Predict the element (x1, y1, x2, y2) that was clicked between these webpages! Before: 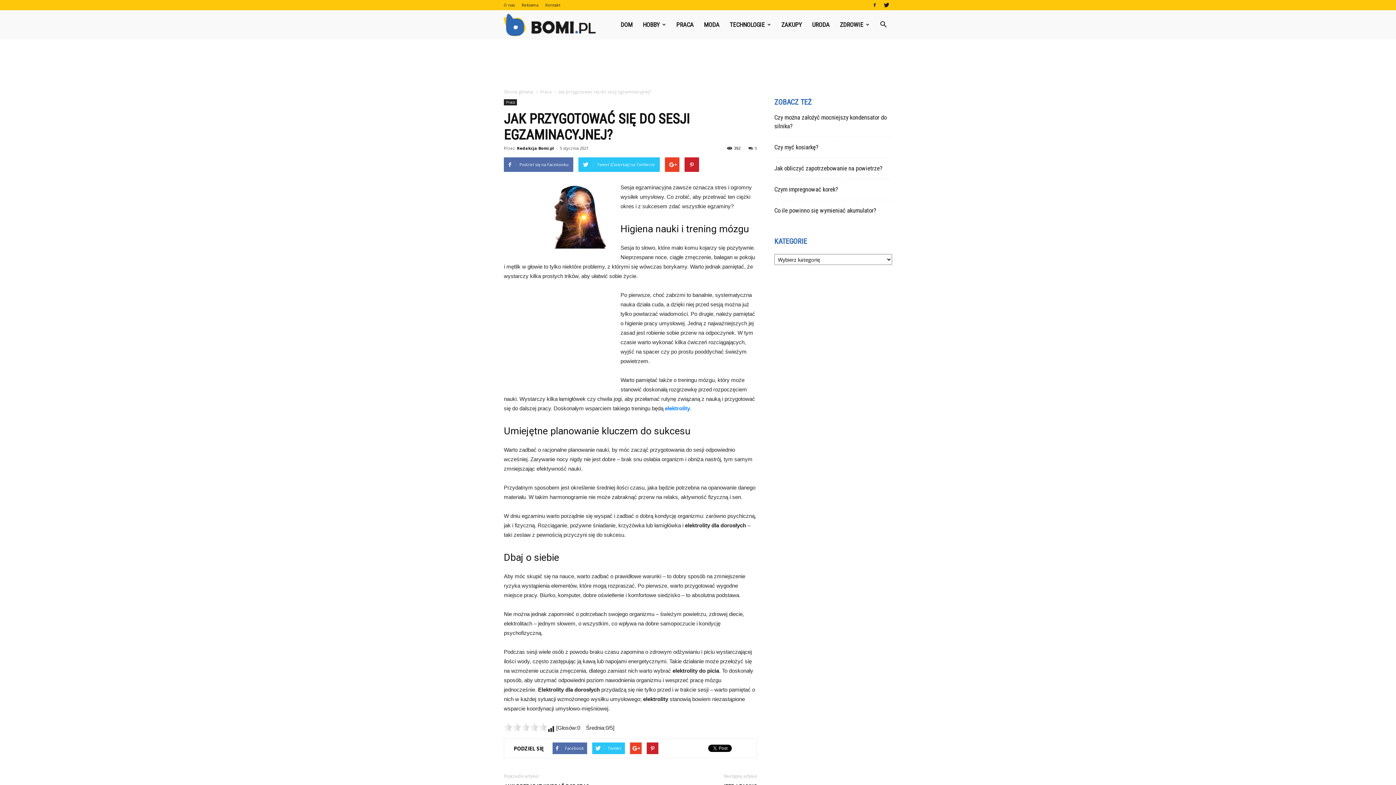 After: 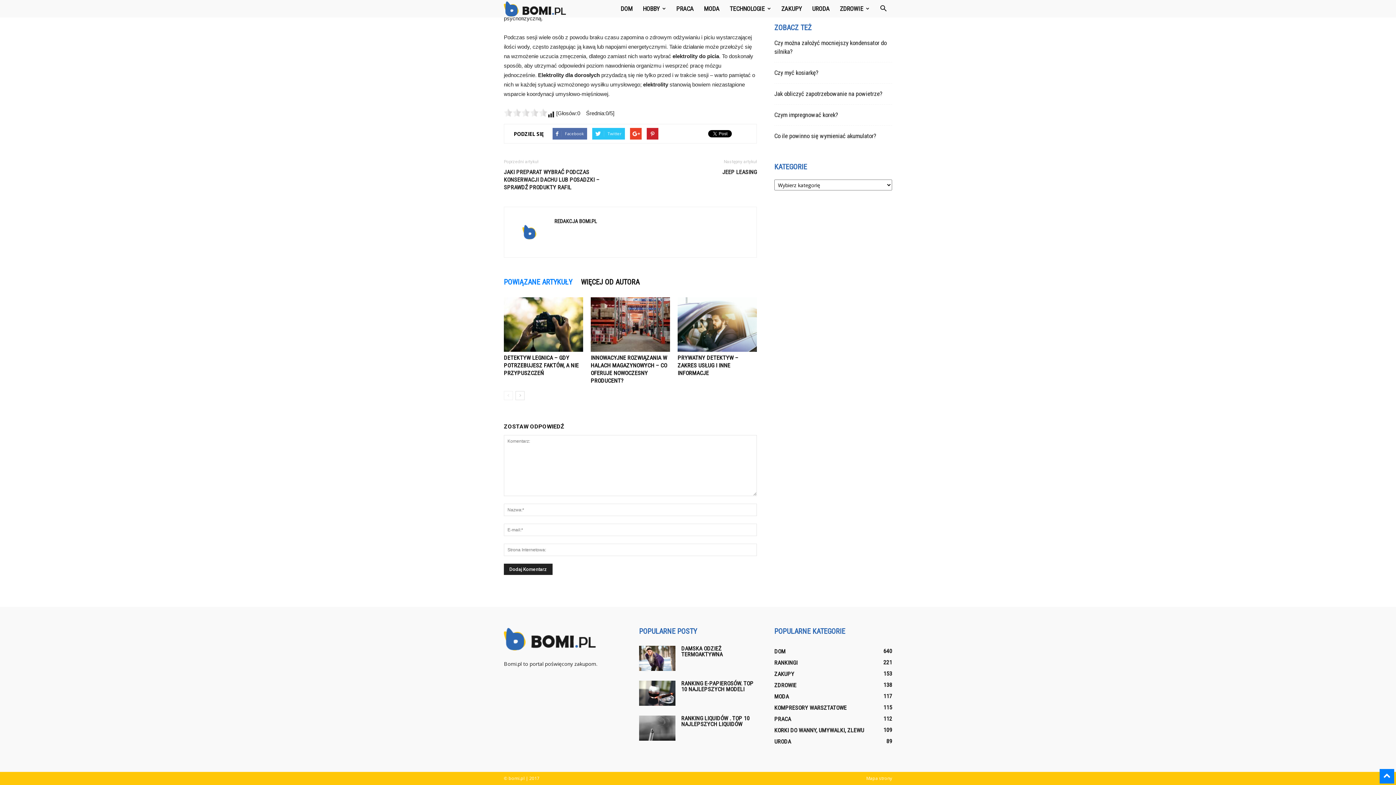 Action: bbox: (748, 145, 757, 150) label: 0